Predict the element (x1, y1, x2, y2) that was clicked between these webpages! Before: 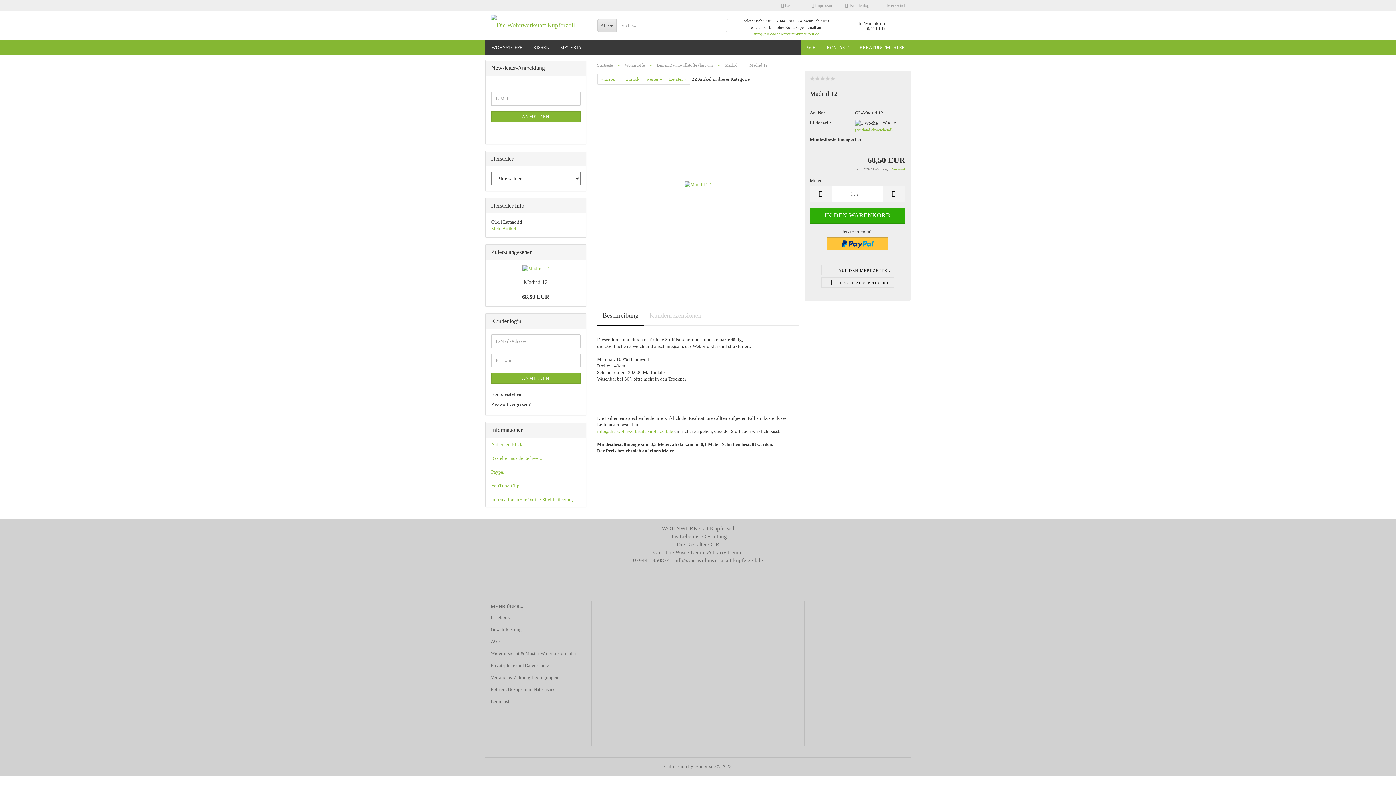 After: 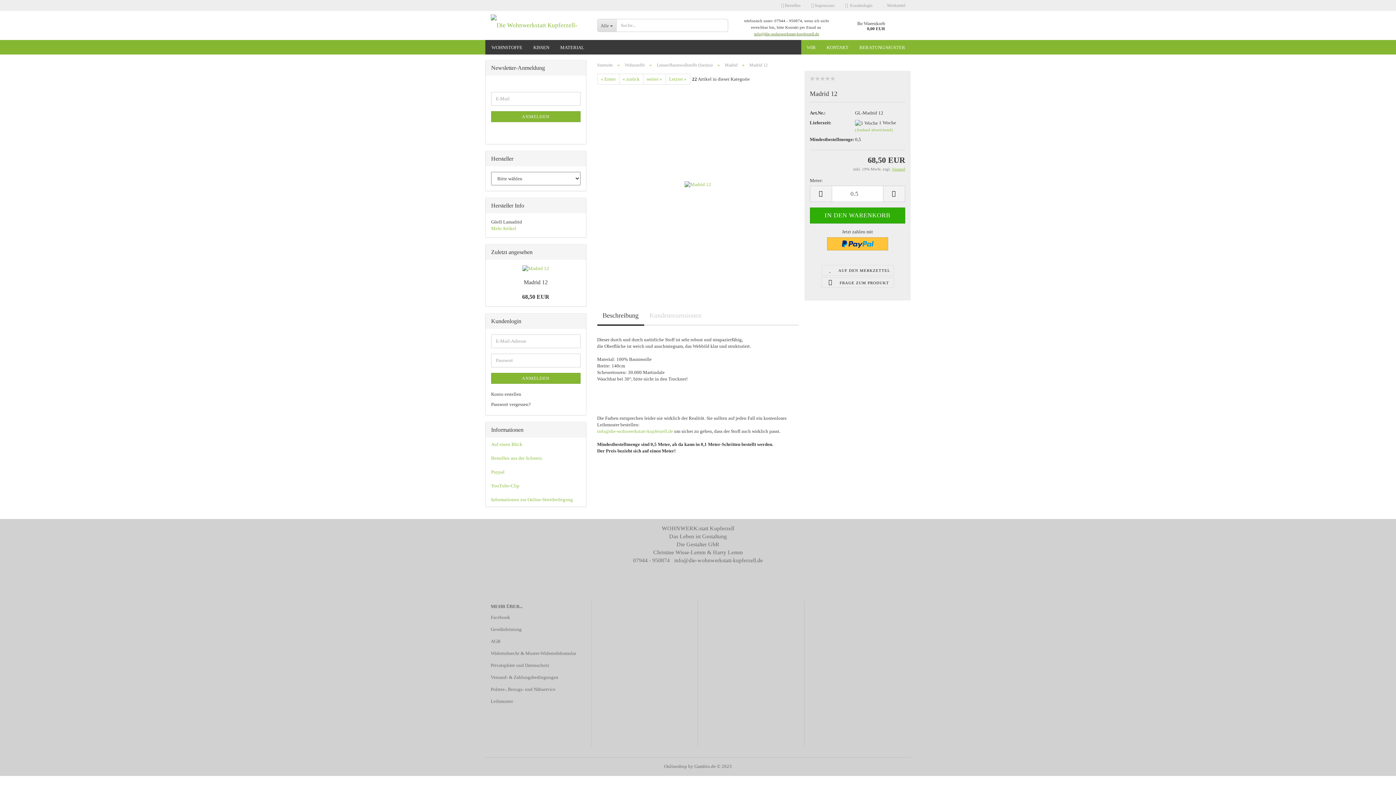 Action: label: info@die-wohnwerkstatt-kupferzell.de bbox: (754, 31, 819, 36)